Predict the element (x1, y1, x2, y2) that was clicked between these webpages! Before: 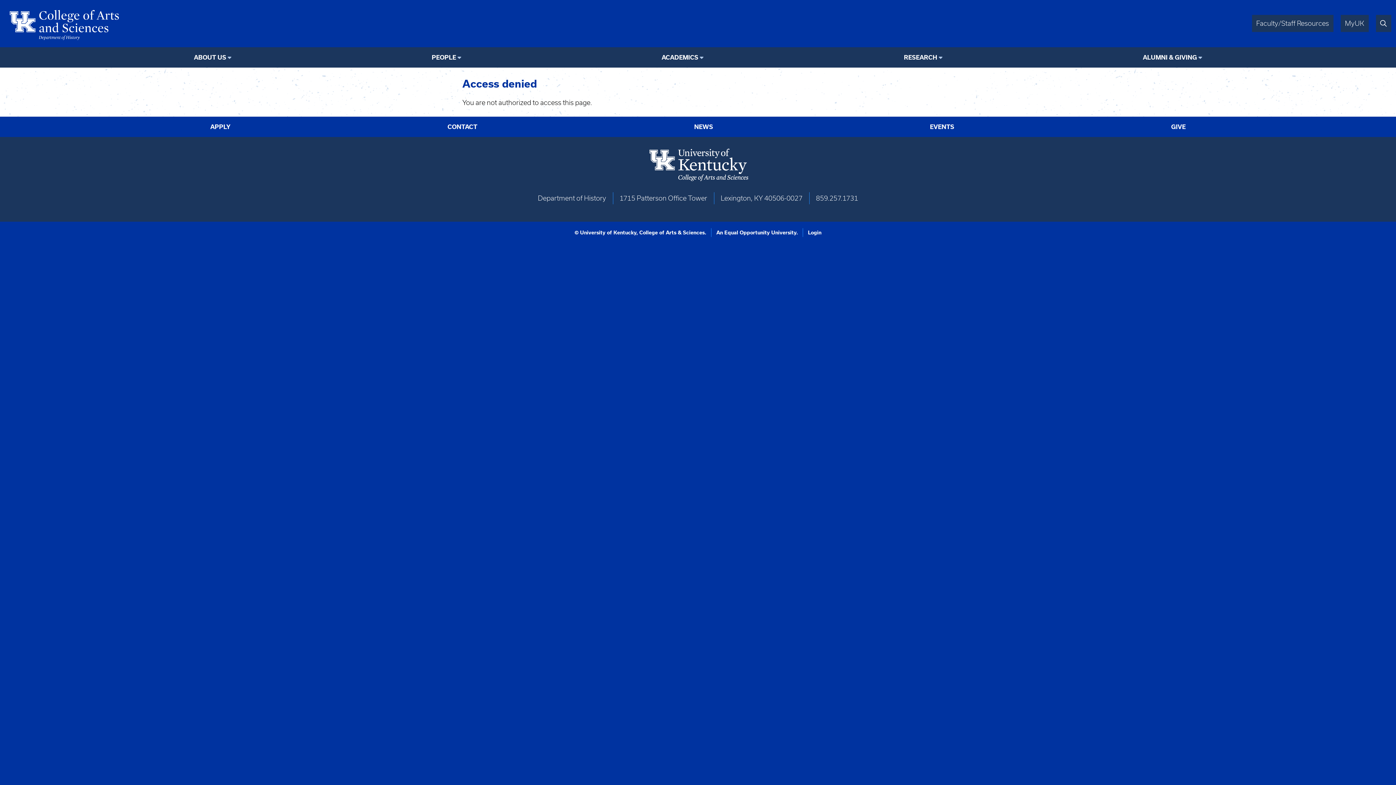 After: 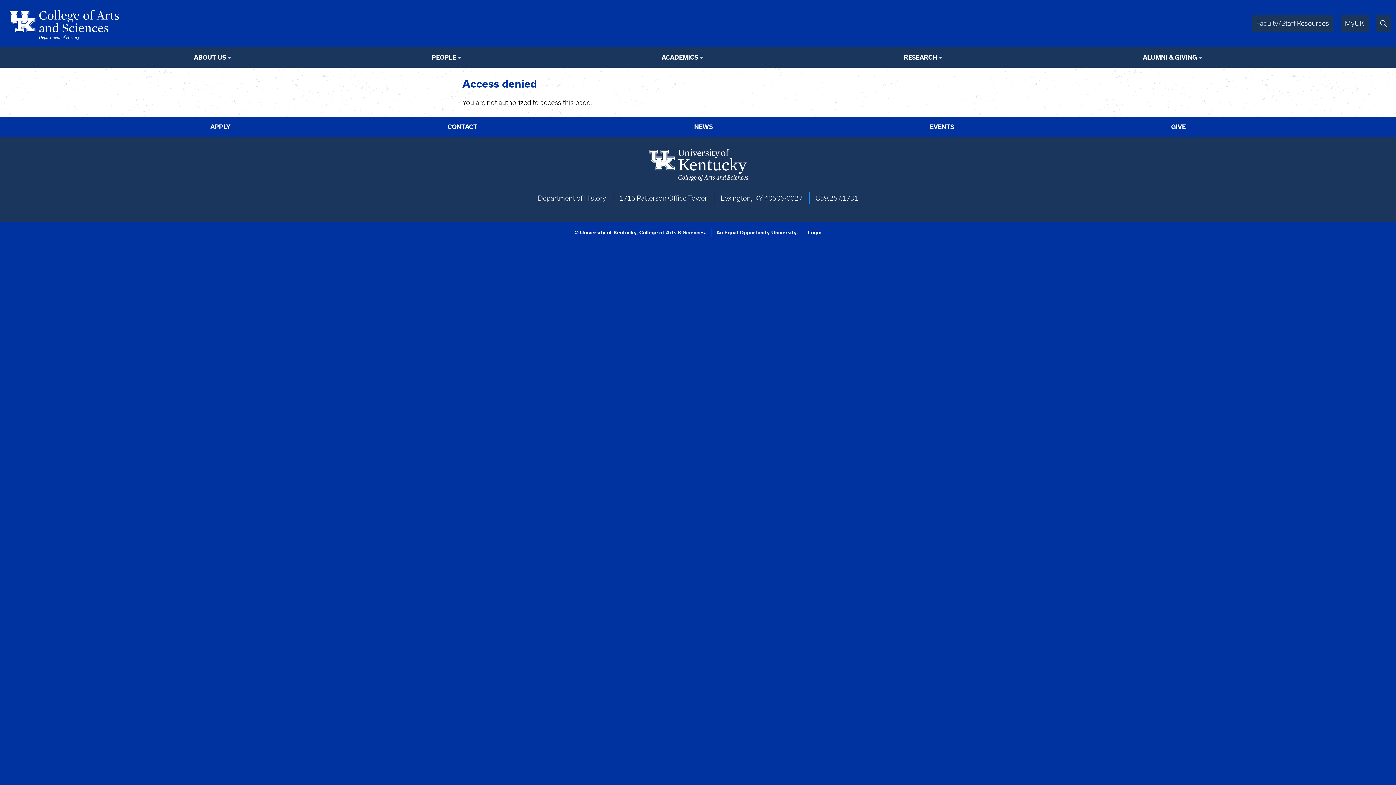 Action: bbox: (1345, 19, 1364, 27) label: MyUK